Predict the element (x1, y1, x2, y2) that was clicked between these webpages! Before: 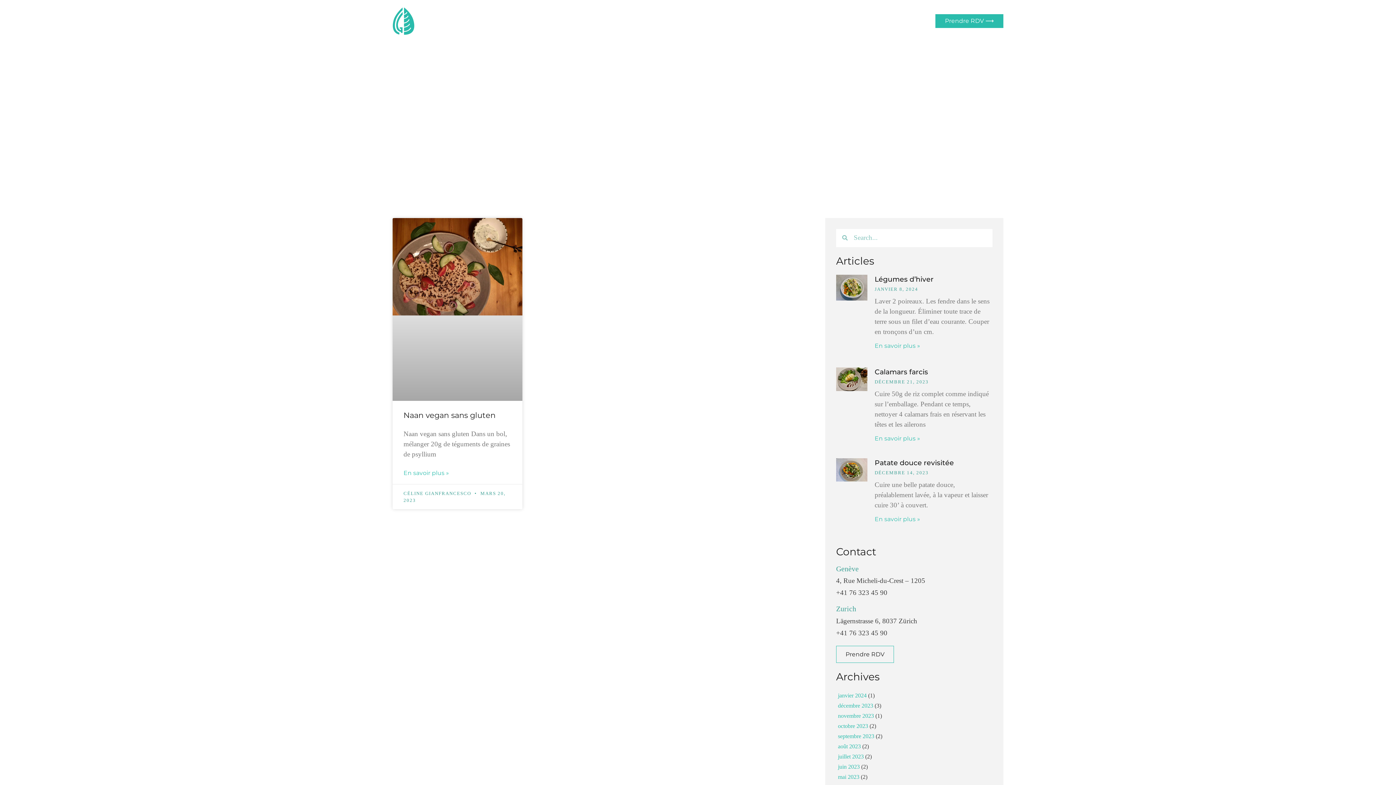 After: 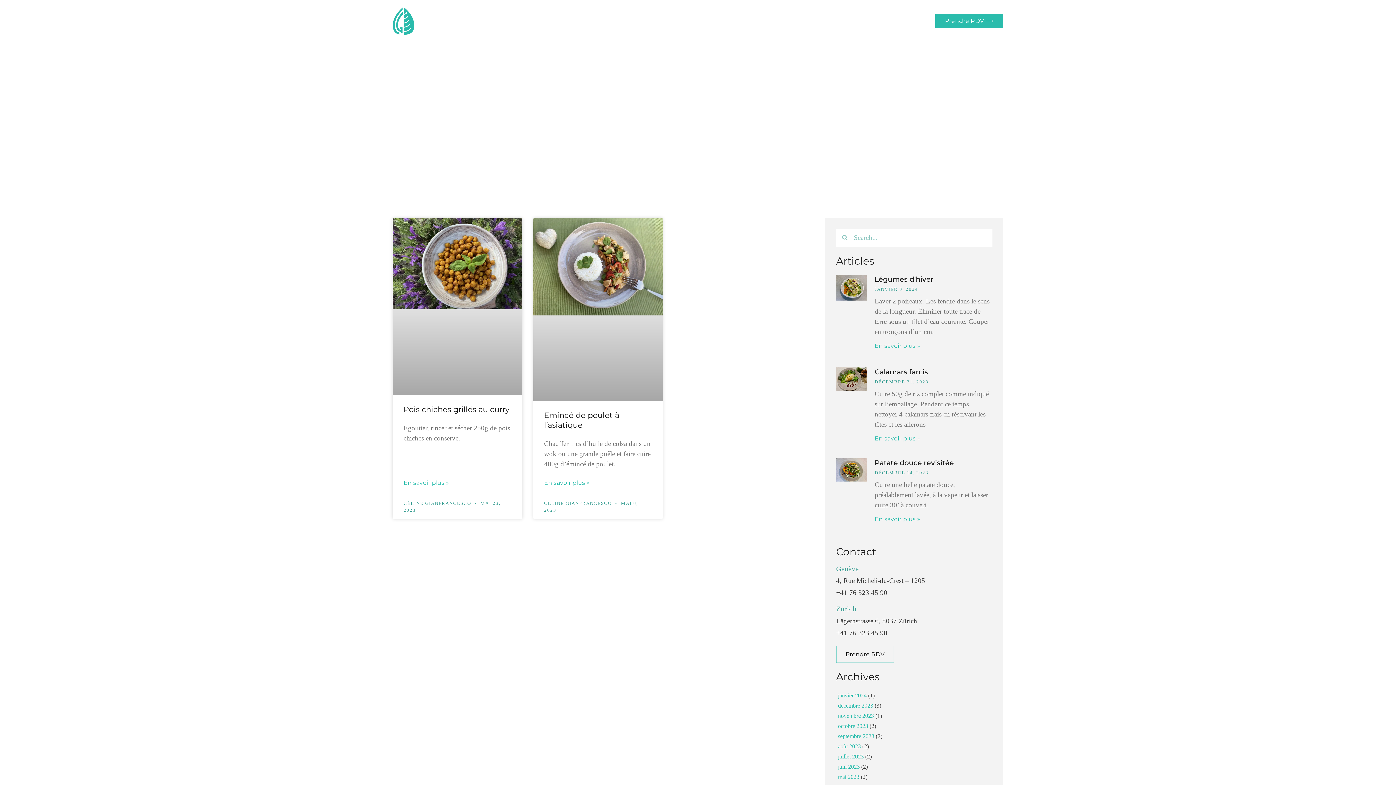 Action: bbox: (838, 773, 859, 780) label: mai 2023